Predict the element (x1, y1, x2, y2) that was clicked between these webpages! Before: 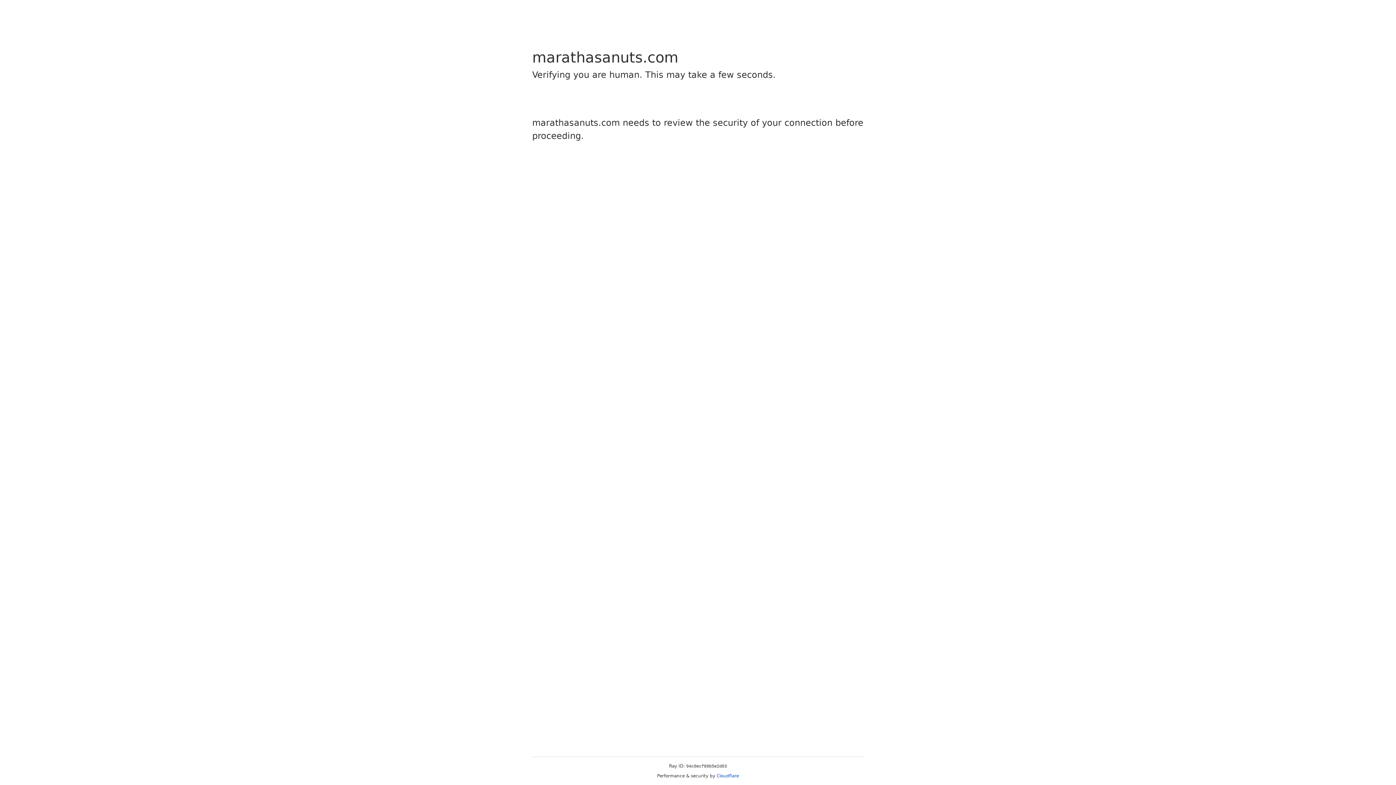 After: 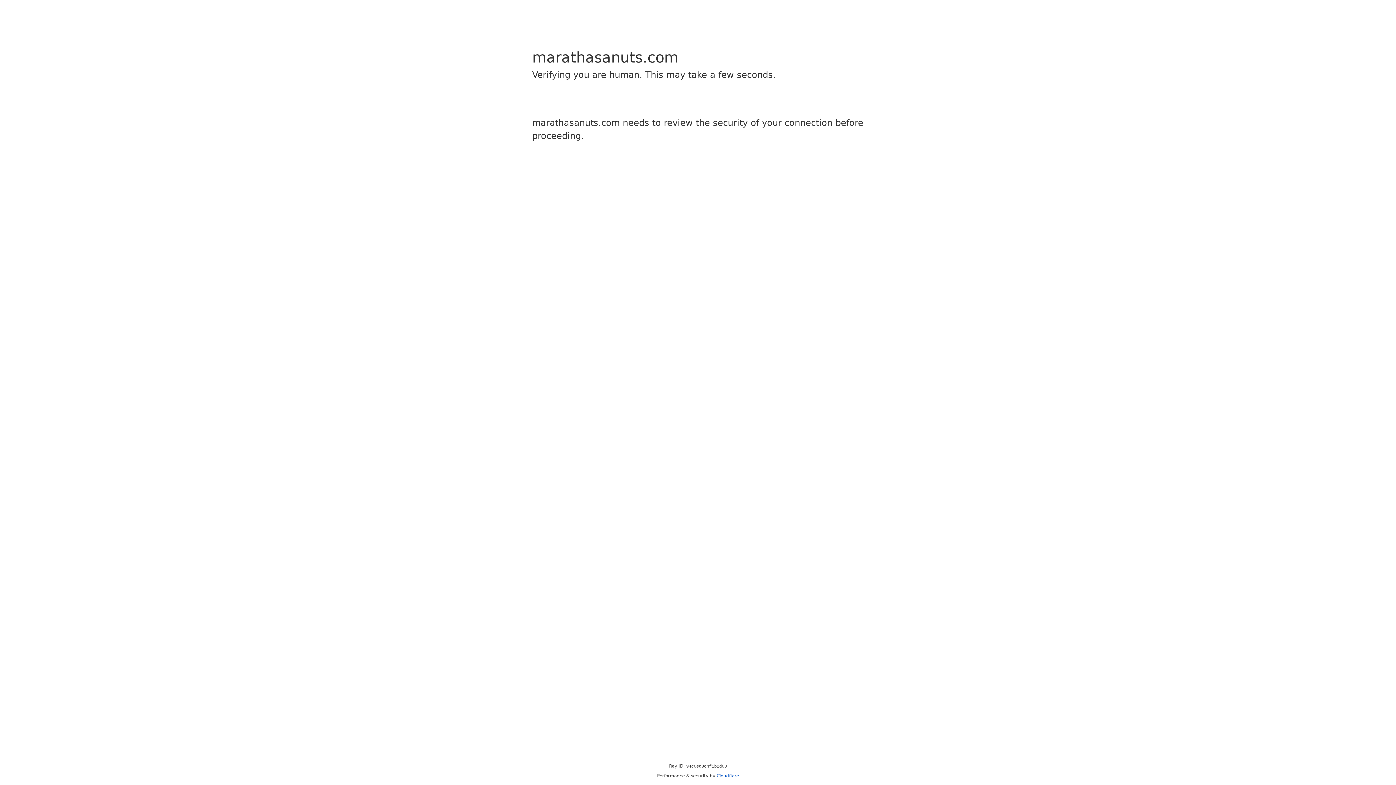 Action: bbox: (716, 773, 739, 778) label: Cloudflare